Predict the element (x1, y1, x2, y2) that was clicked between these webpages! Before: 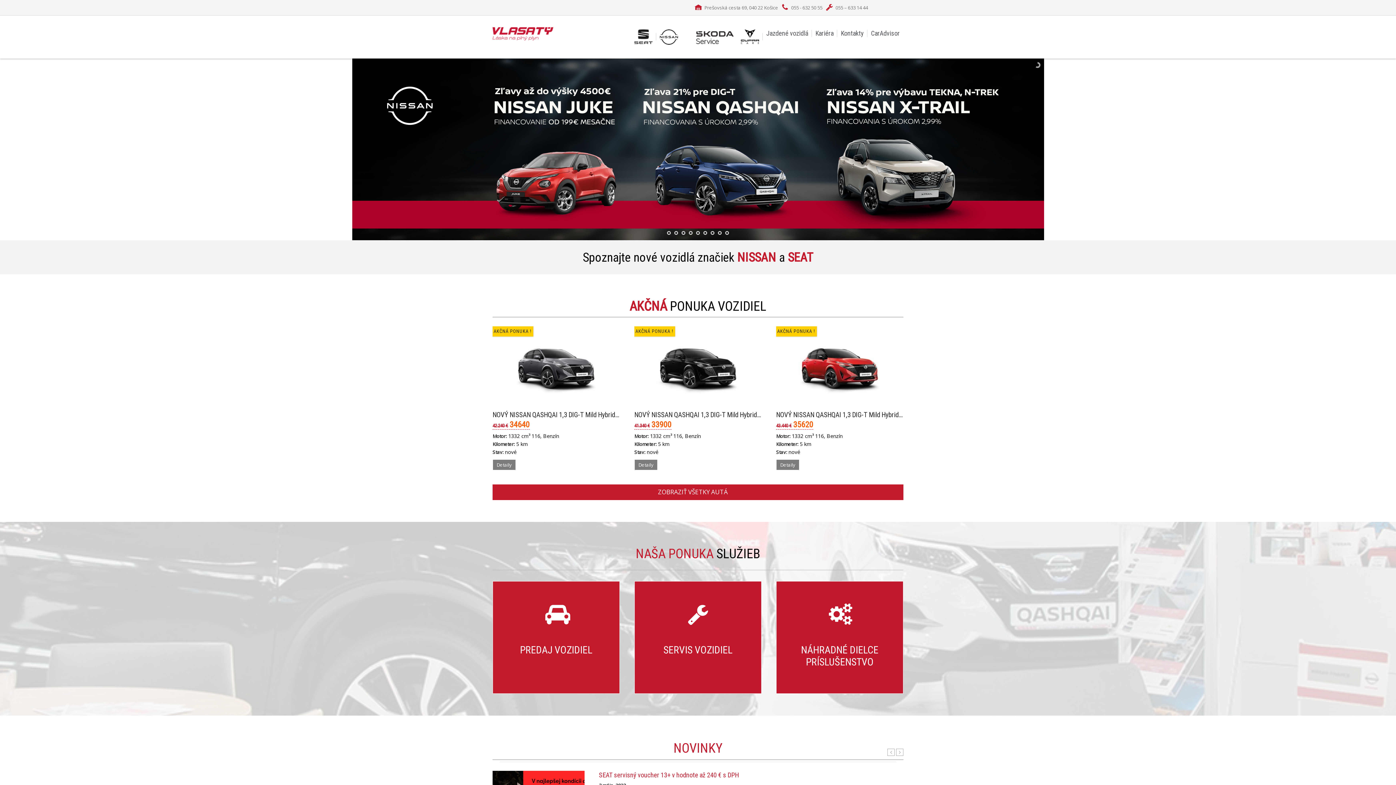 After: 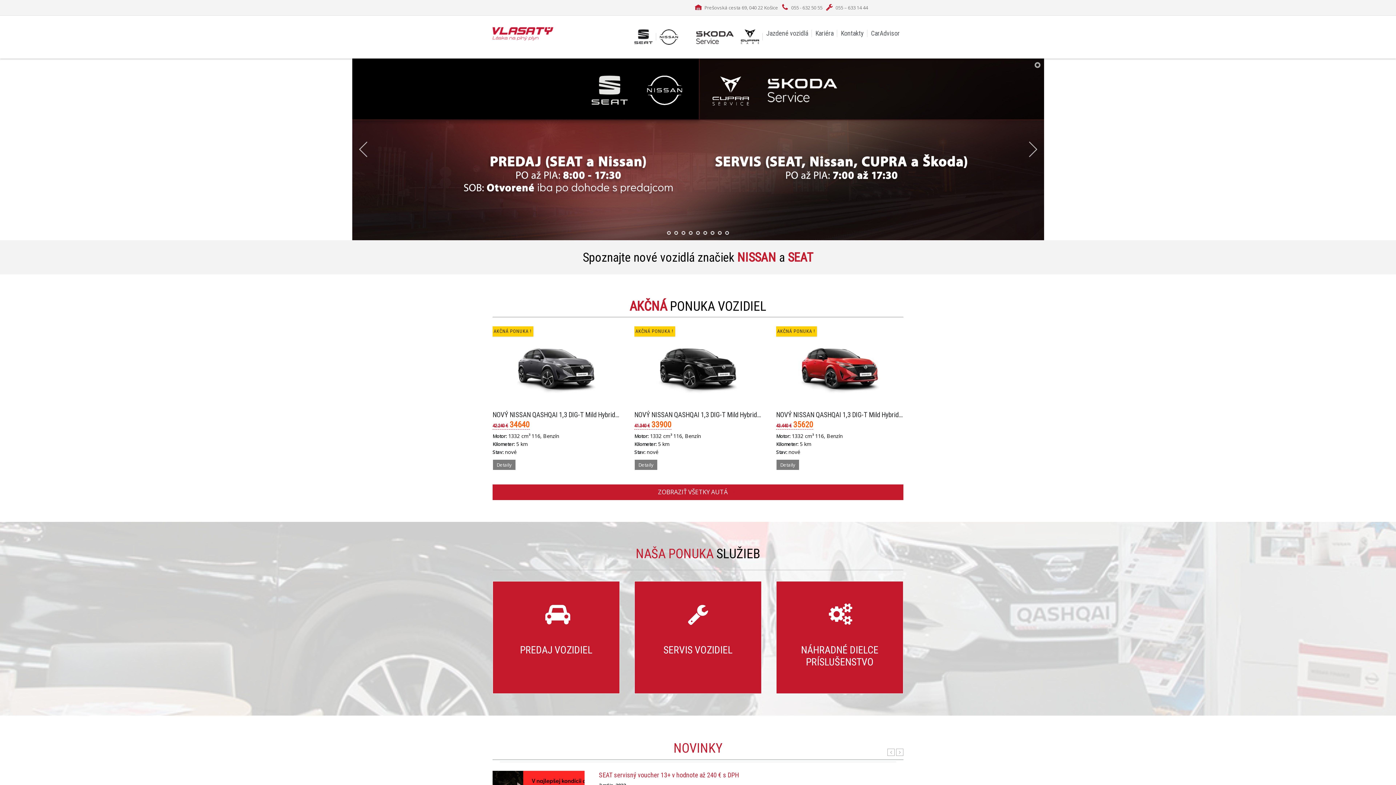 Action: label: jump to slide 9 bbox: (723, 229, 730, 236)